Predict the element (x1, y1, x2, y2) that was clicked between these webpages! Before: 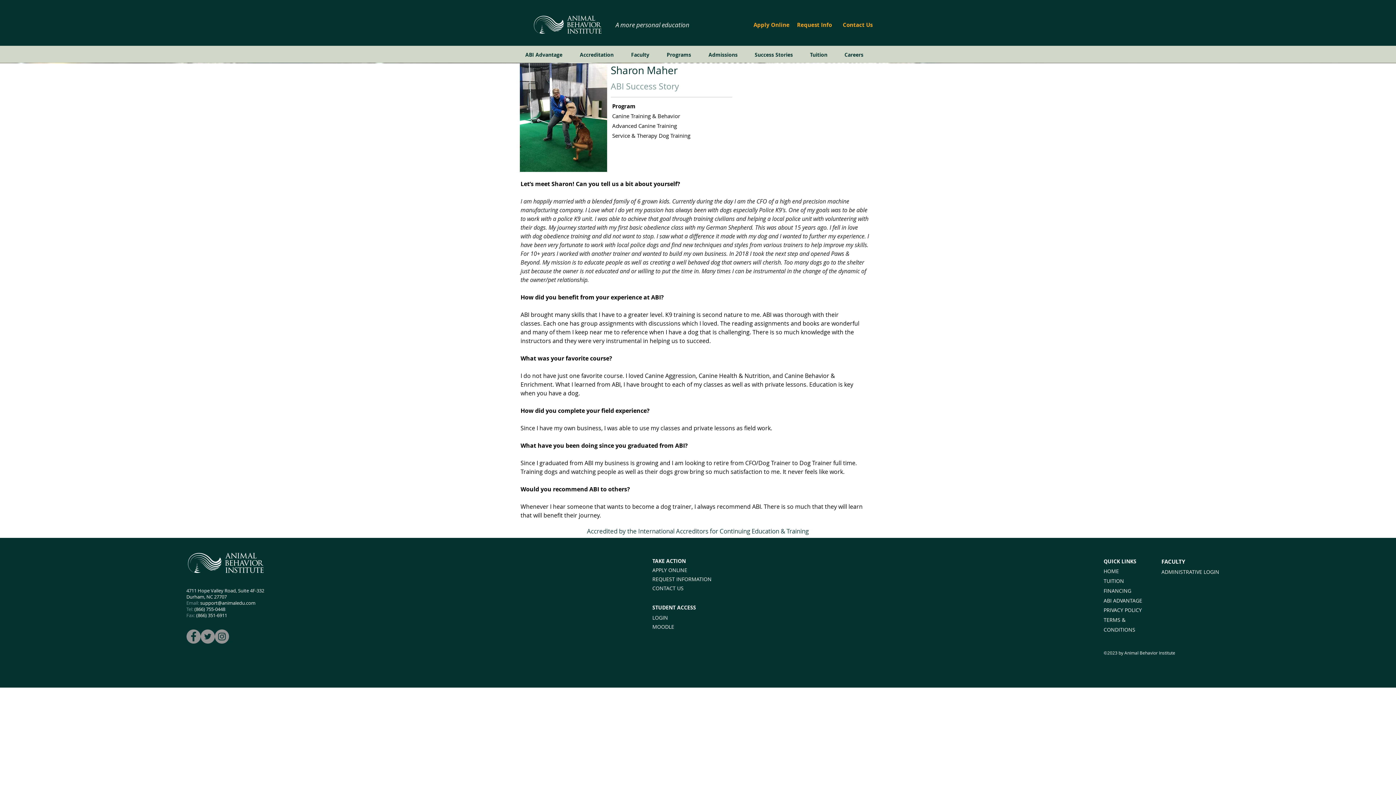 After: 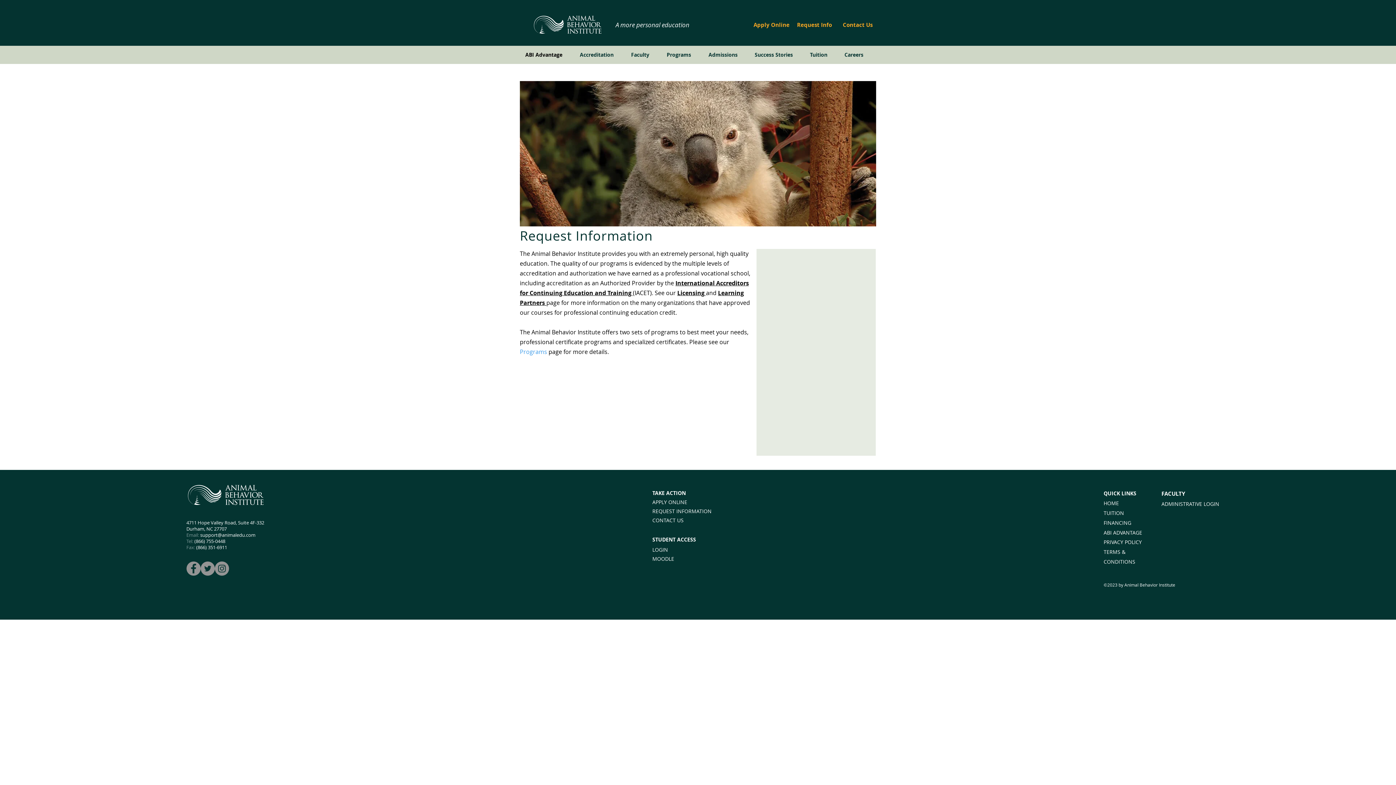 Action: bbox: (652, 576, 711, 582) label: REQUEST INFORMATION